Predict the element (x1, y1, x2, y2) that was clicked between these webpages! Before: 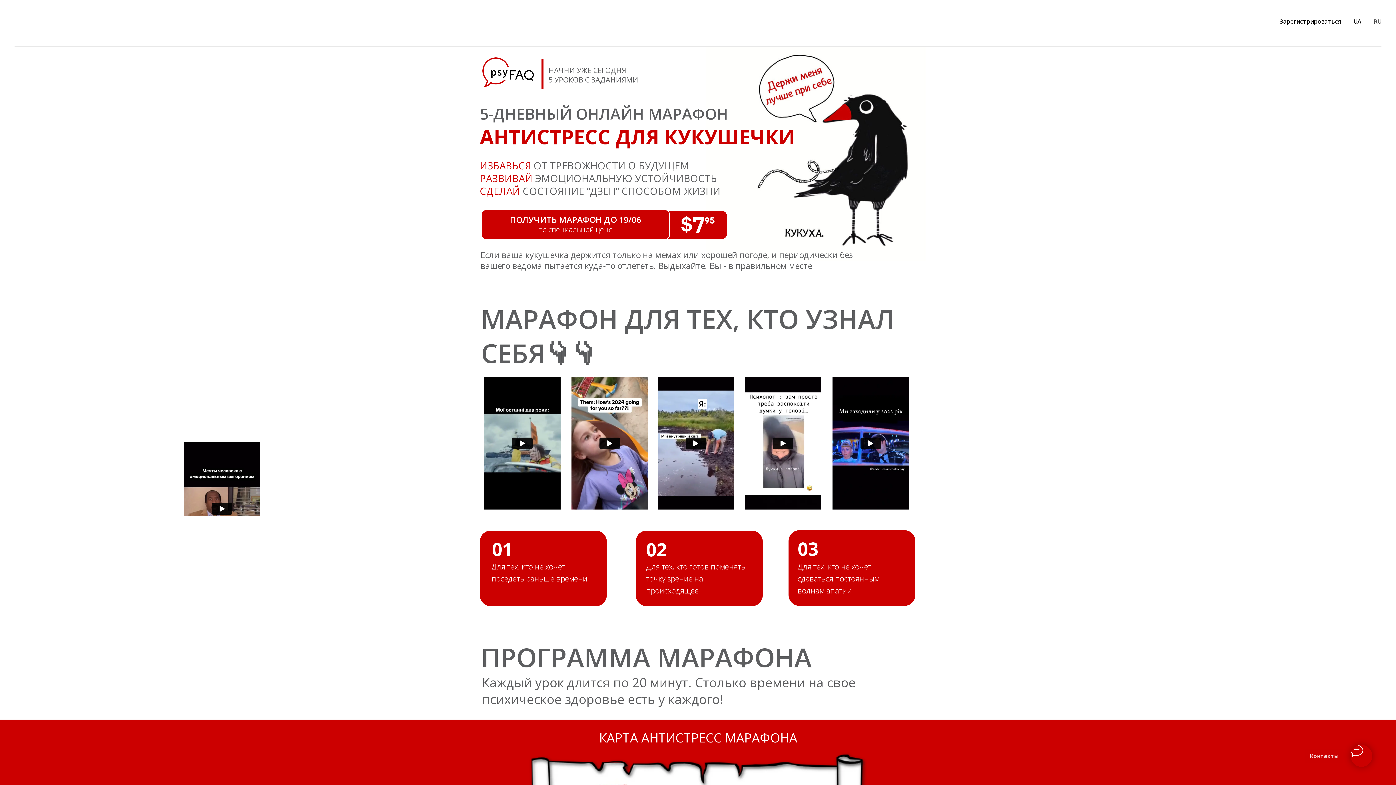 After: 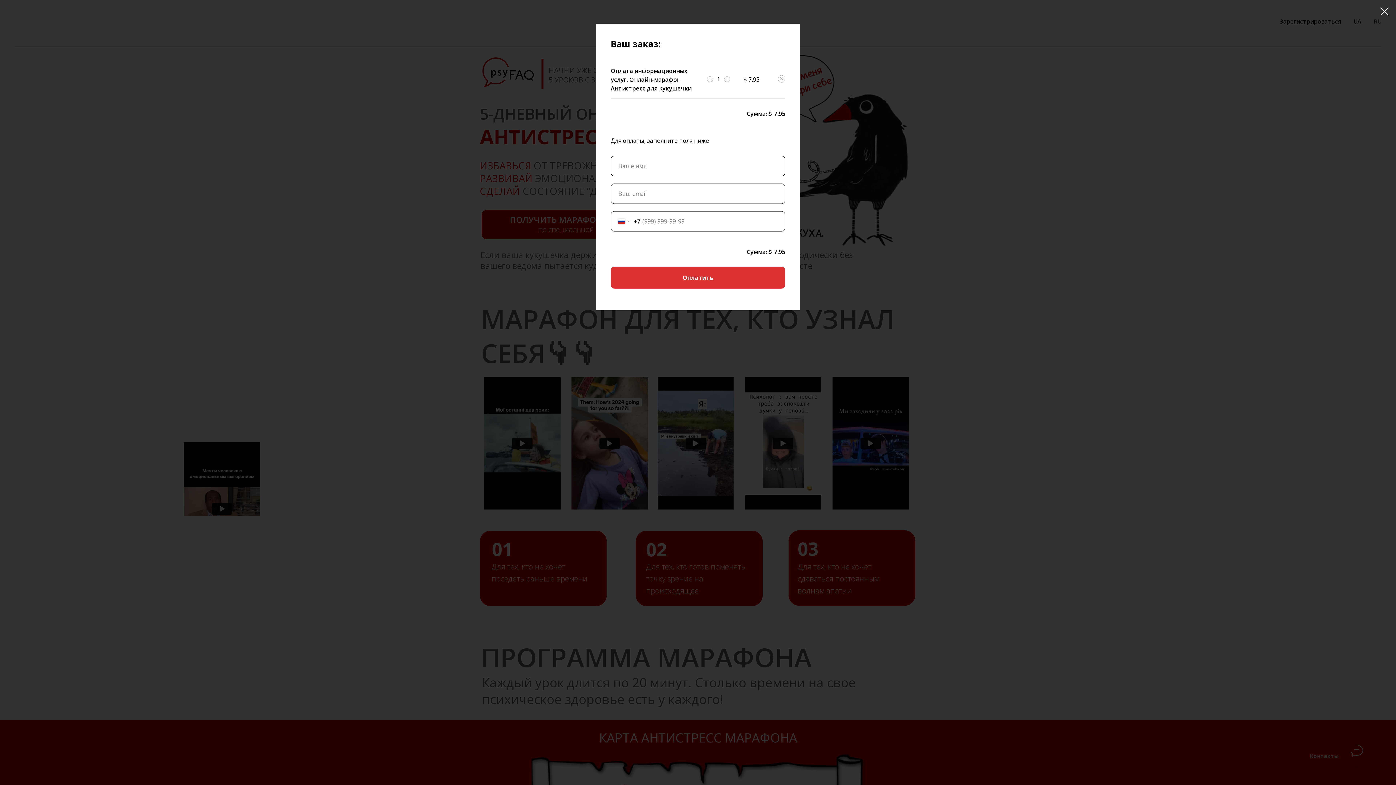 Action: bbox: (538, 224, 612, 234) label: по специальной цене